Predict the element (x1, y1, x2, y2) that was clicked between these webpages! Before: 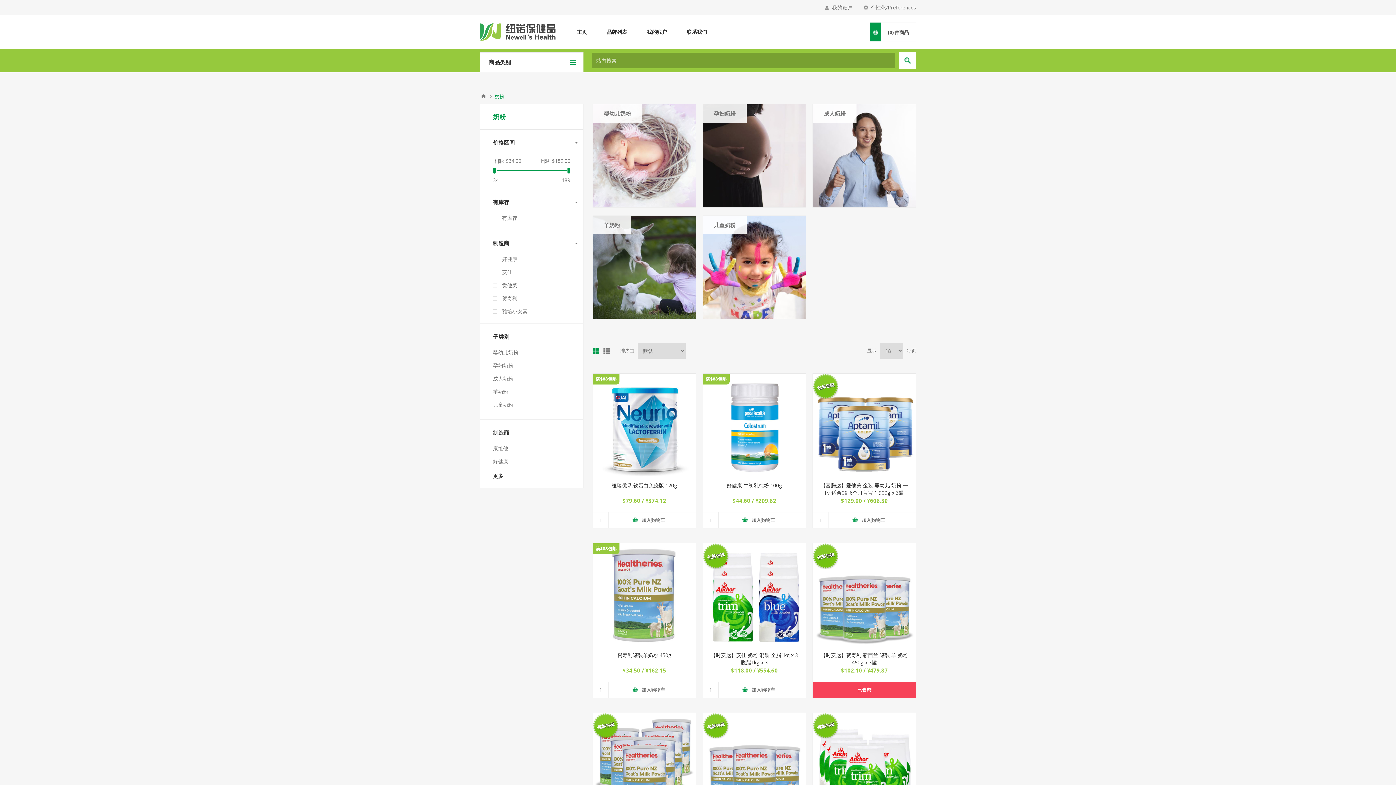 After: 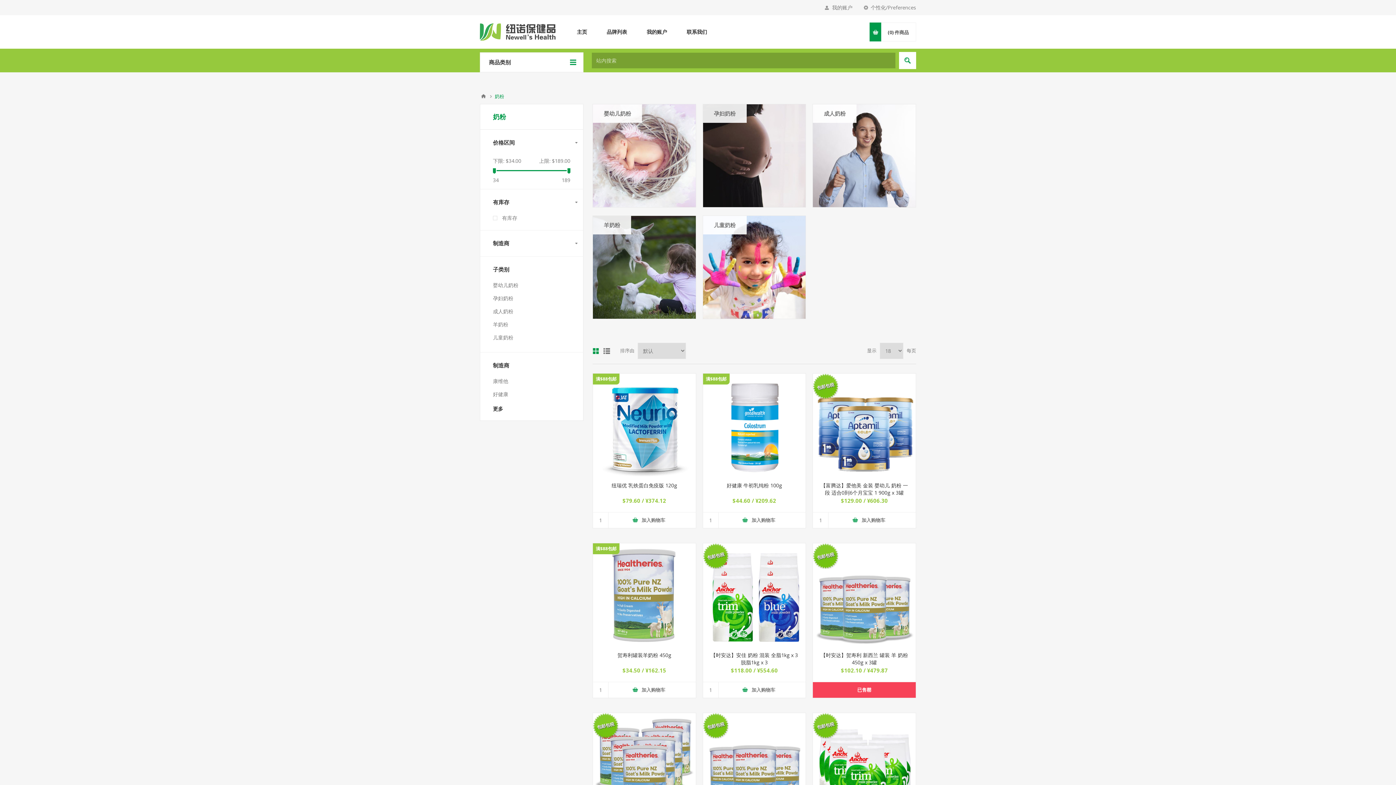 Action: bbox: (480, 230, 583, 256) label: 制造商